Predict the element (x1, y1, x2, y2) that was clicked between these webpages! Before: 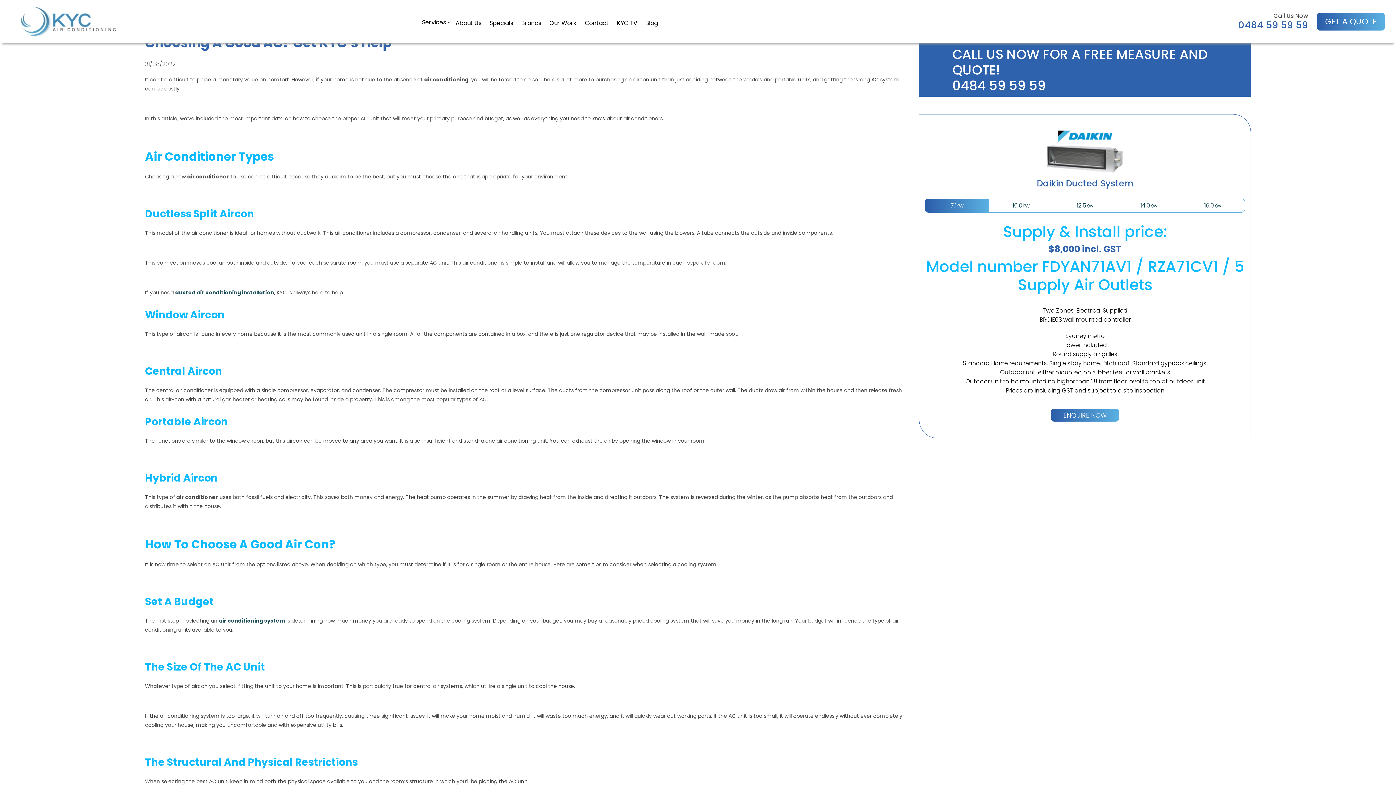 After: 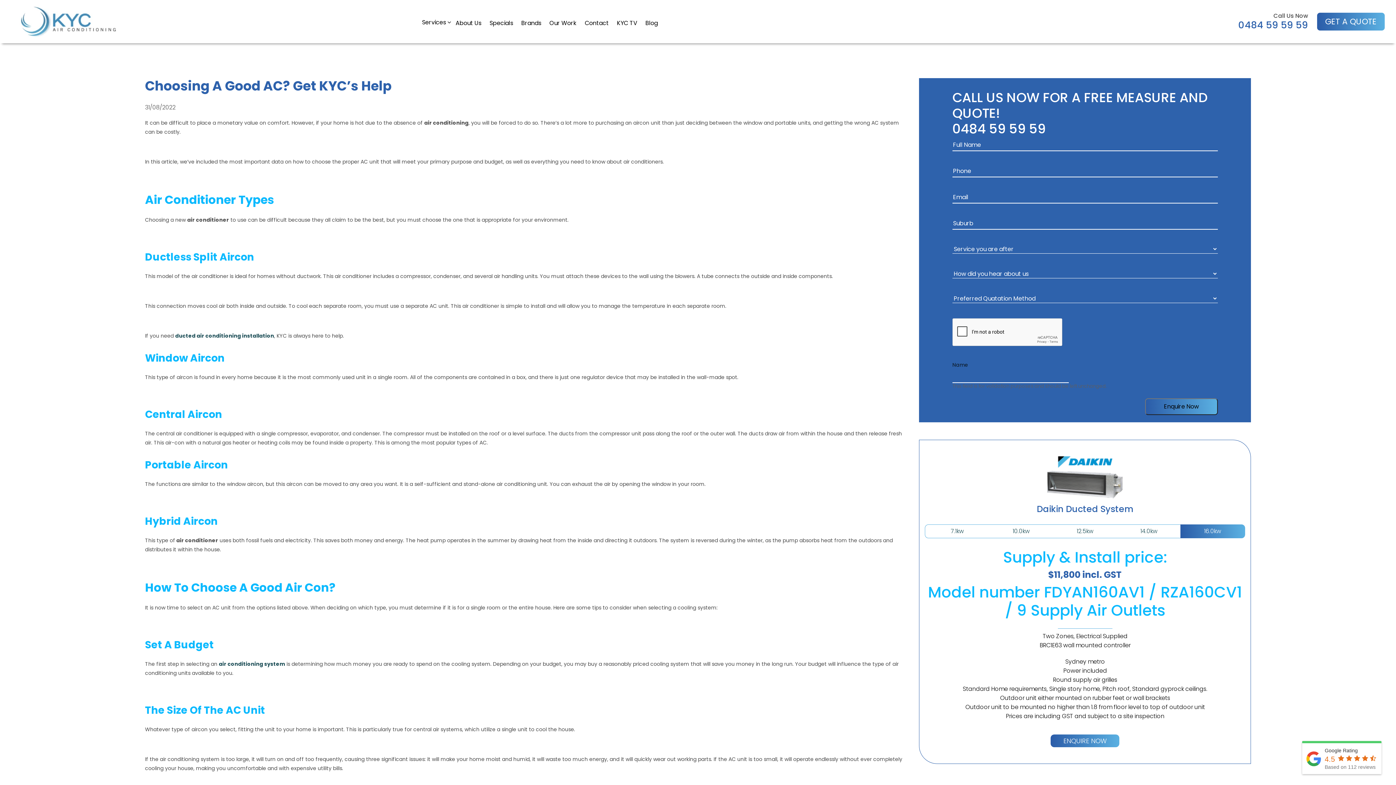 Action: bbox: (1181, 198, 1245, 212) label: 16.0kw